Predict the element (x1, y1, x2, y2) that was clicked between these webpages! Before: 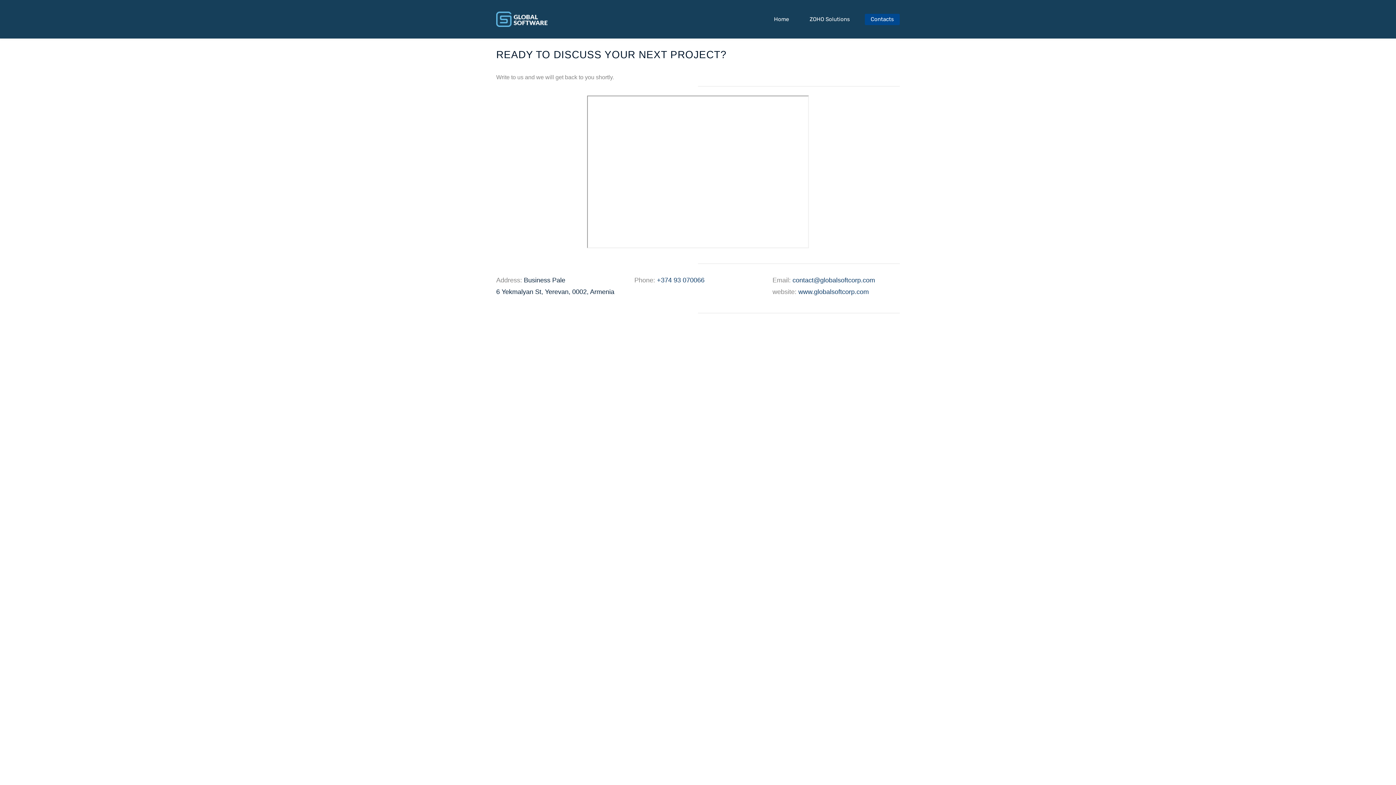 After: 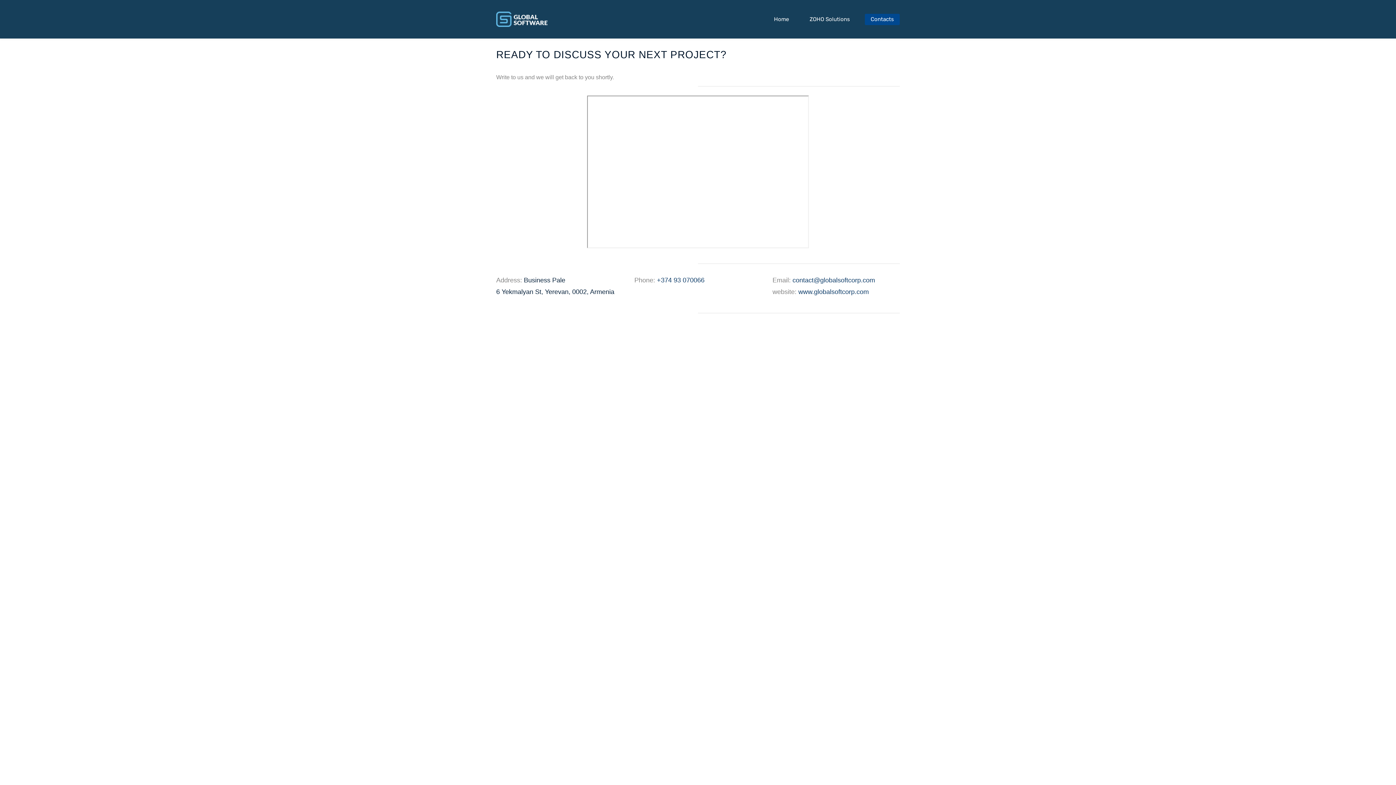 Action: label: Contacts bbox: (865, 13, 900, 24)